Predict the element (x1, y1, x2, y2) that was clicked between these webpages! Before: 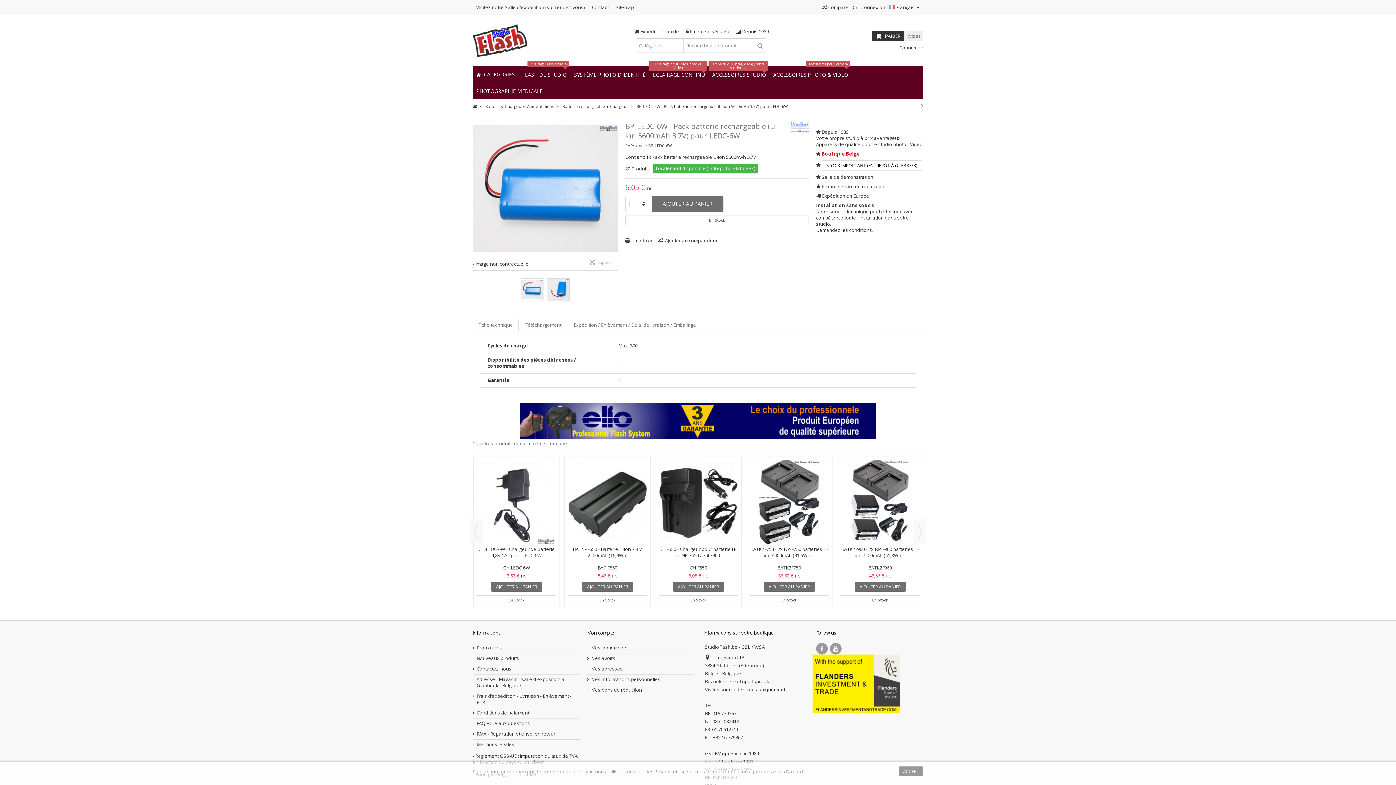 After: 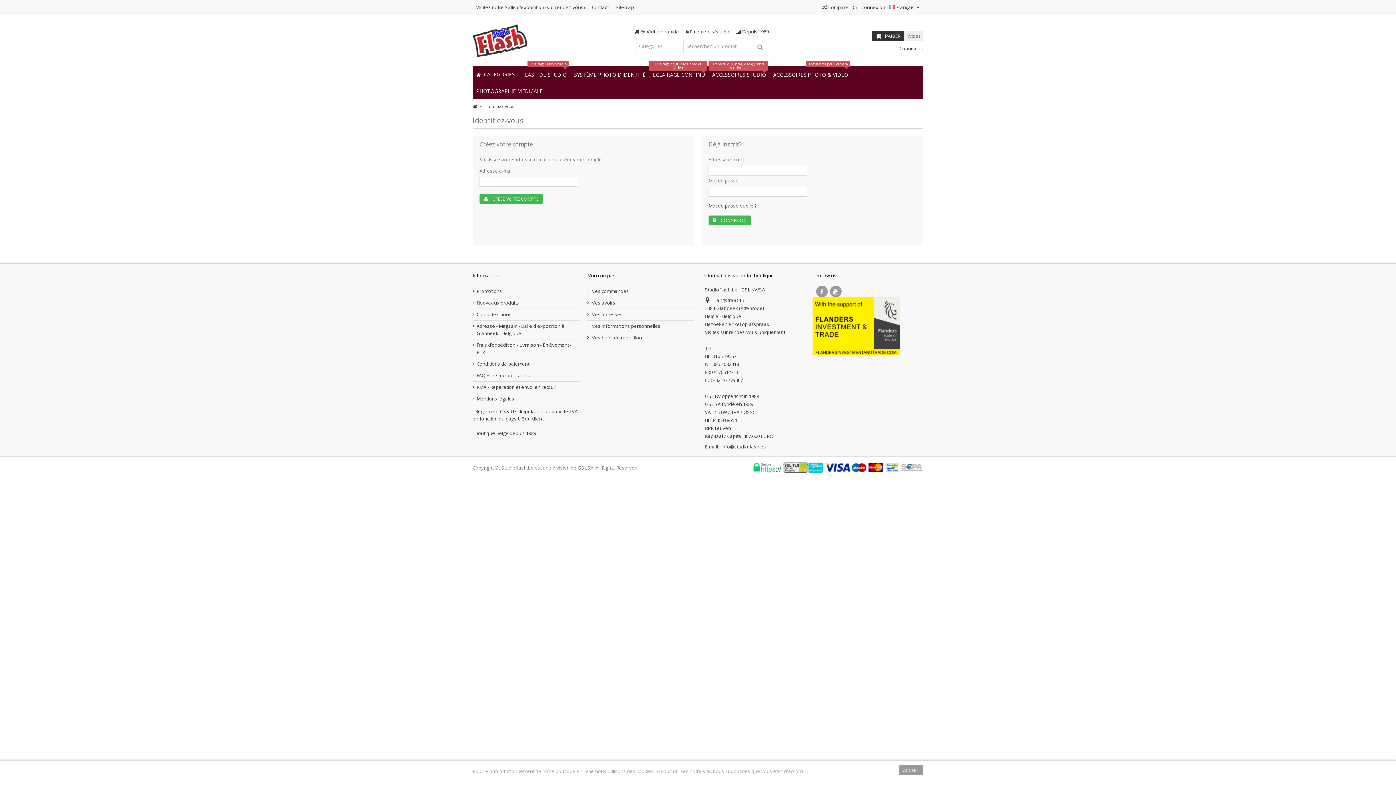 Action: label: Mes commandes bbox: (587, 645, 694, 651)